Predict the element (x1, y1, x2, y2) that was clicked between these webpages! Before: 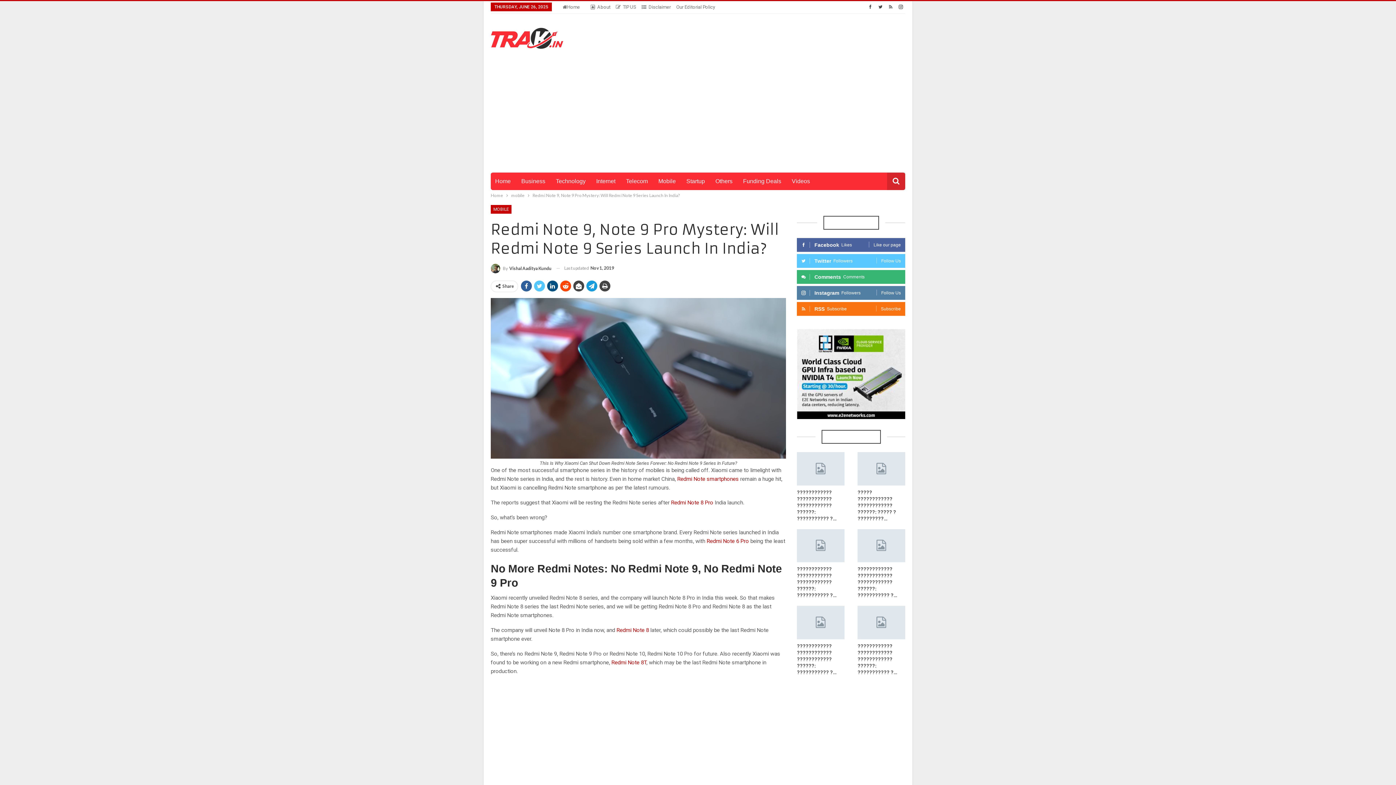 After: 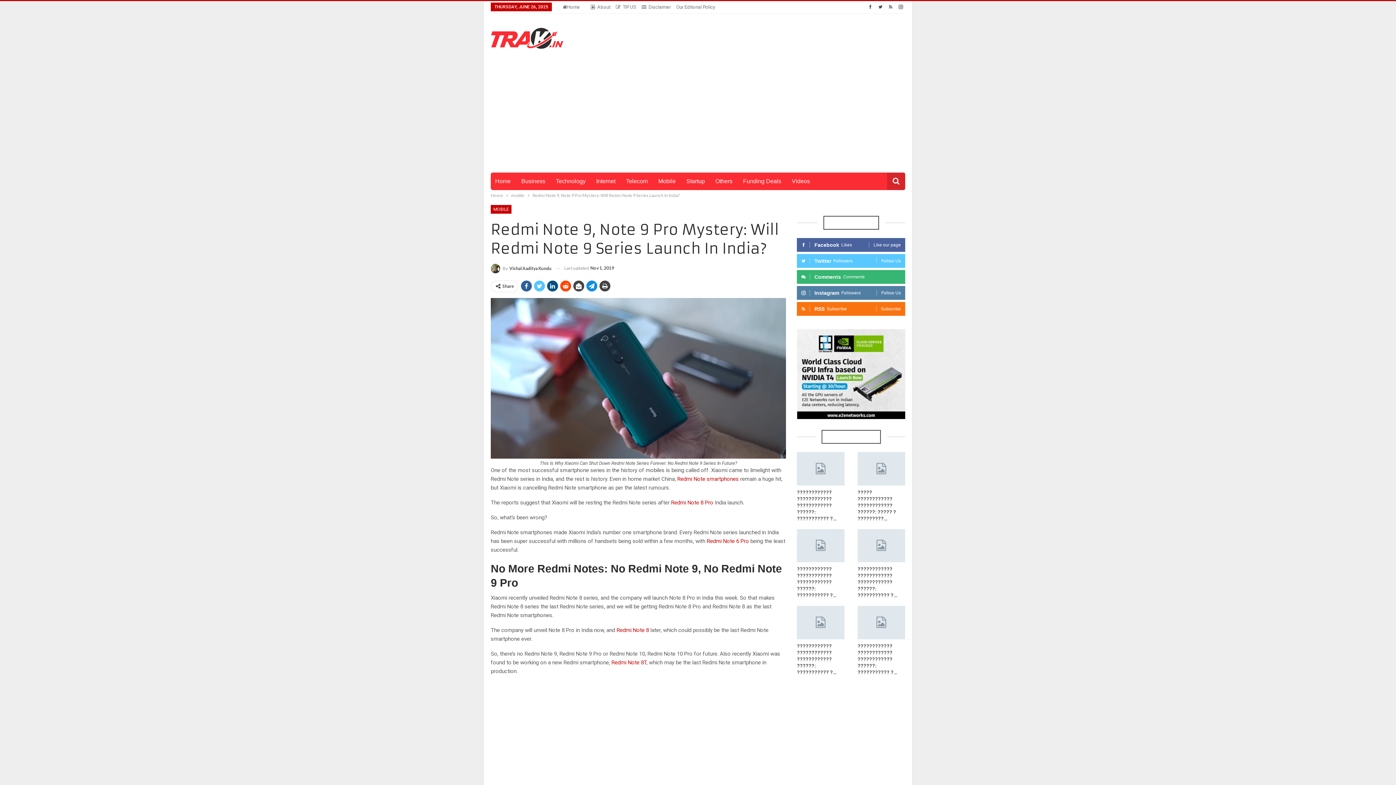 Action: bbox: (586, 280, 597, 291)